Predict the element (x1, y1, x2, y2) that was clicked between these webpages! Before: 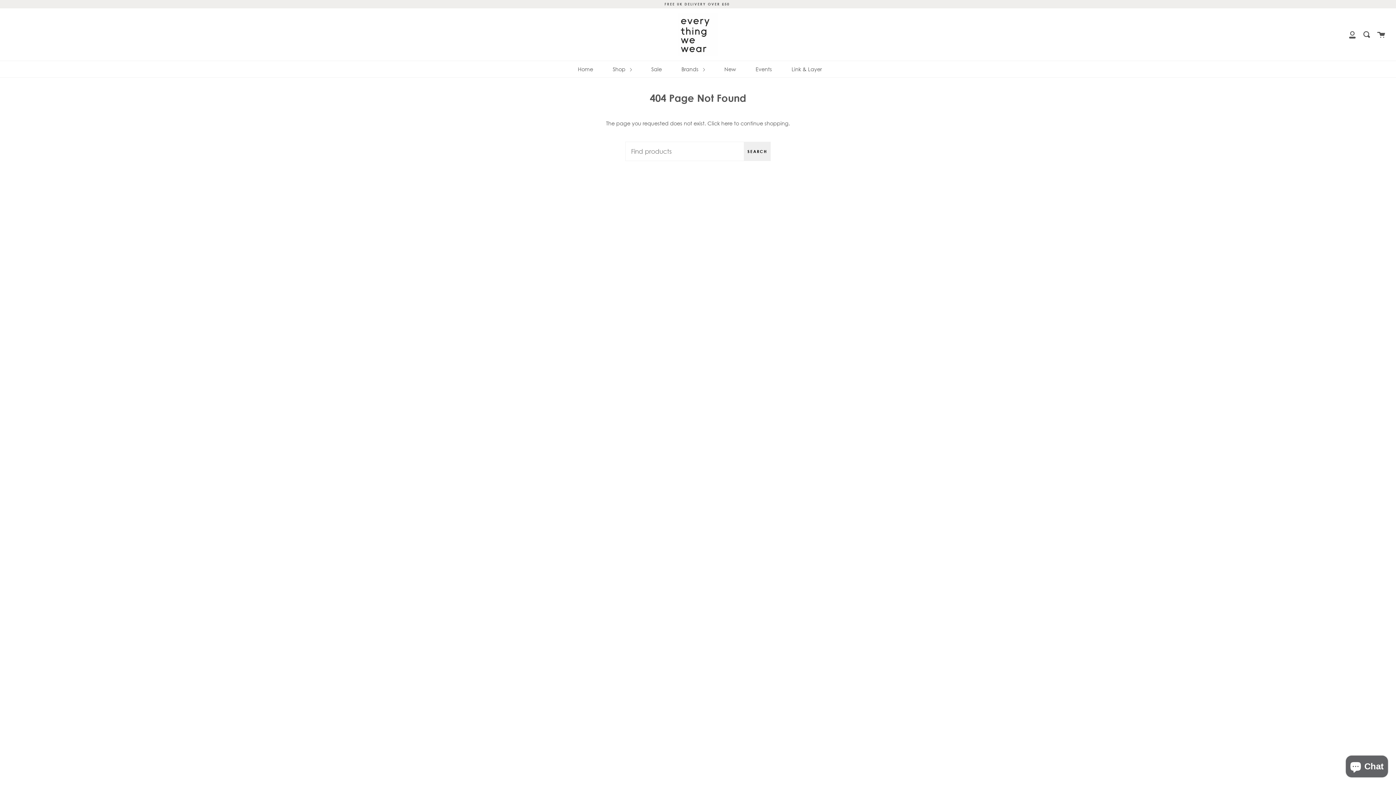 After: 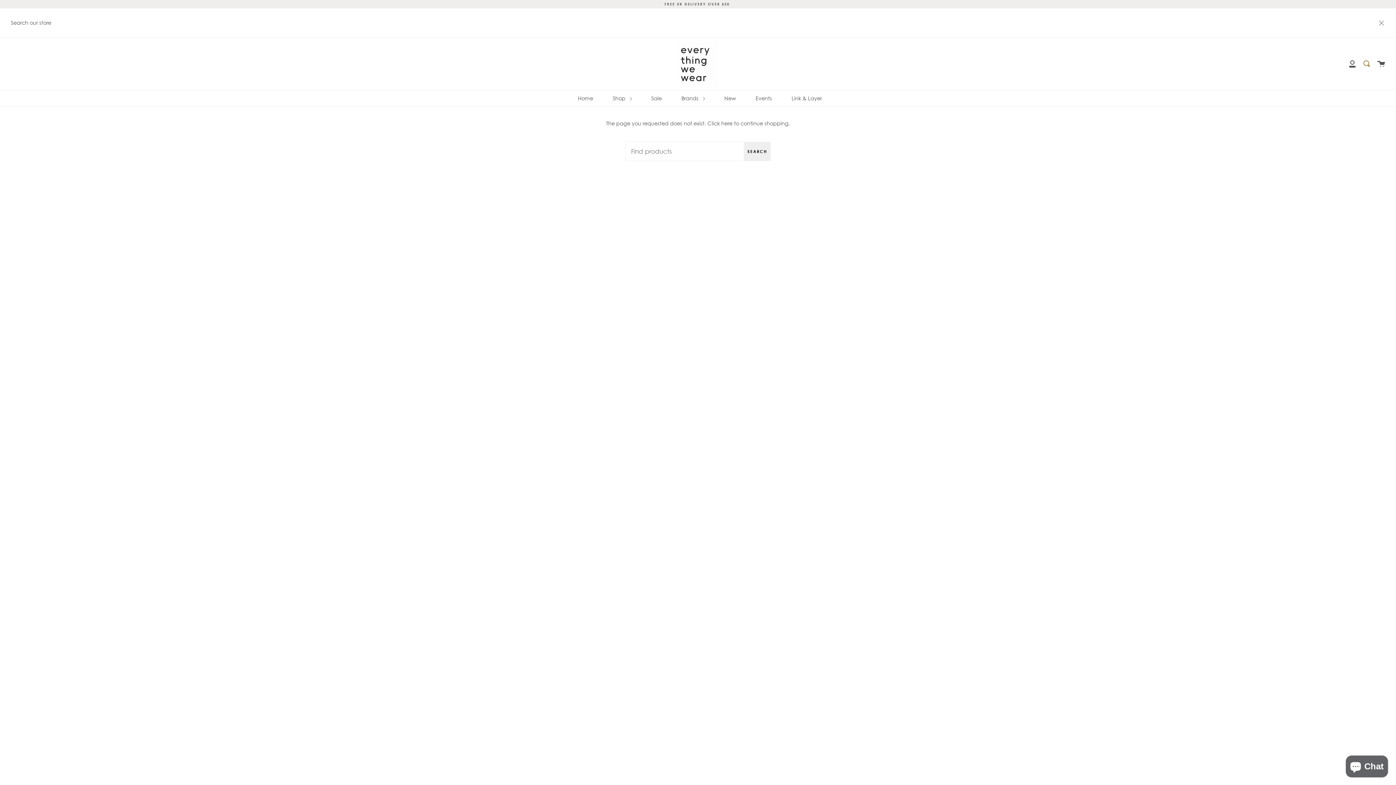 Action: bbox: (1363, 8, 1370, 60) label: Search